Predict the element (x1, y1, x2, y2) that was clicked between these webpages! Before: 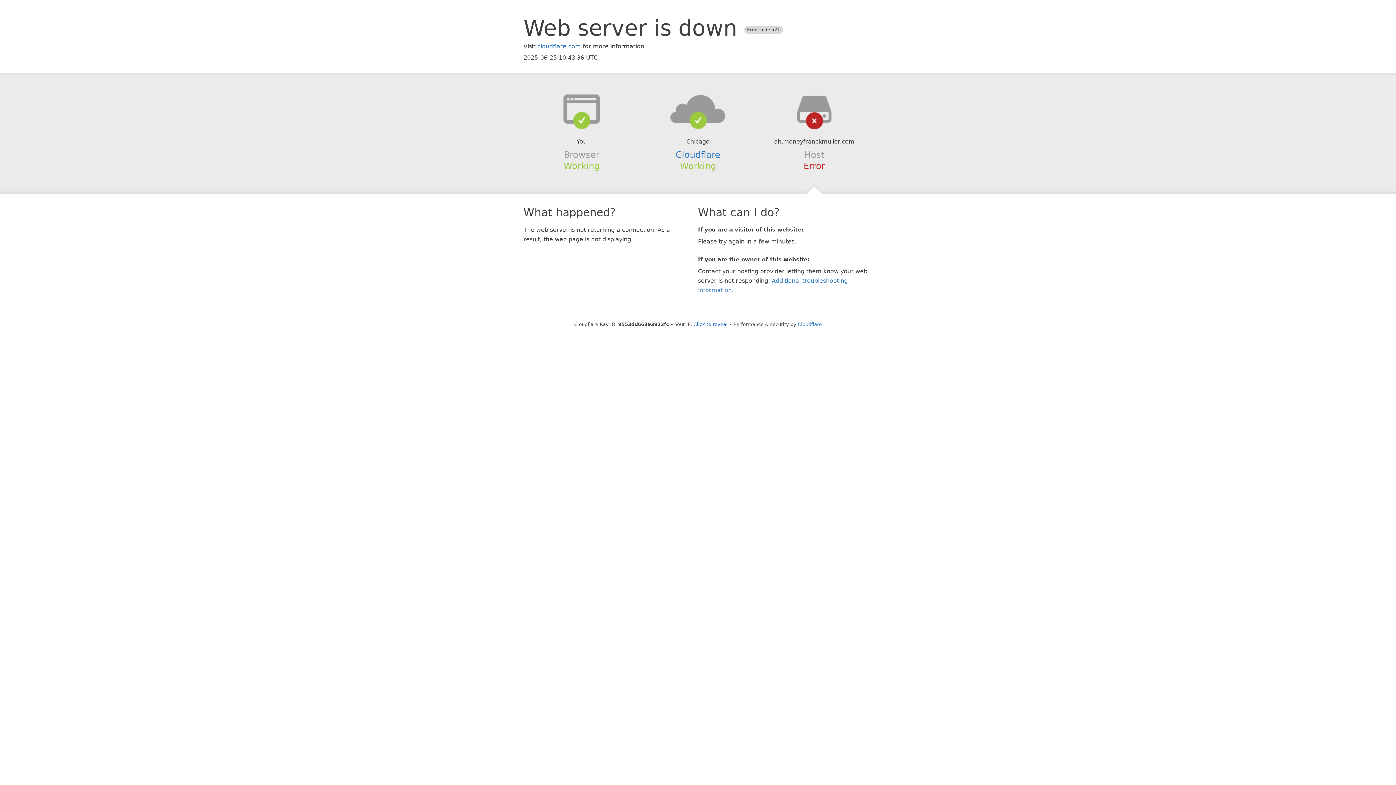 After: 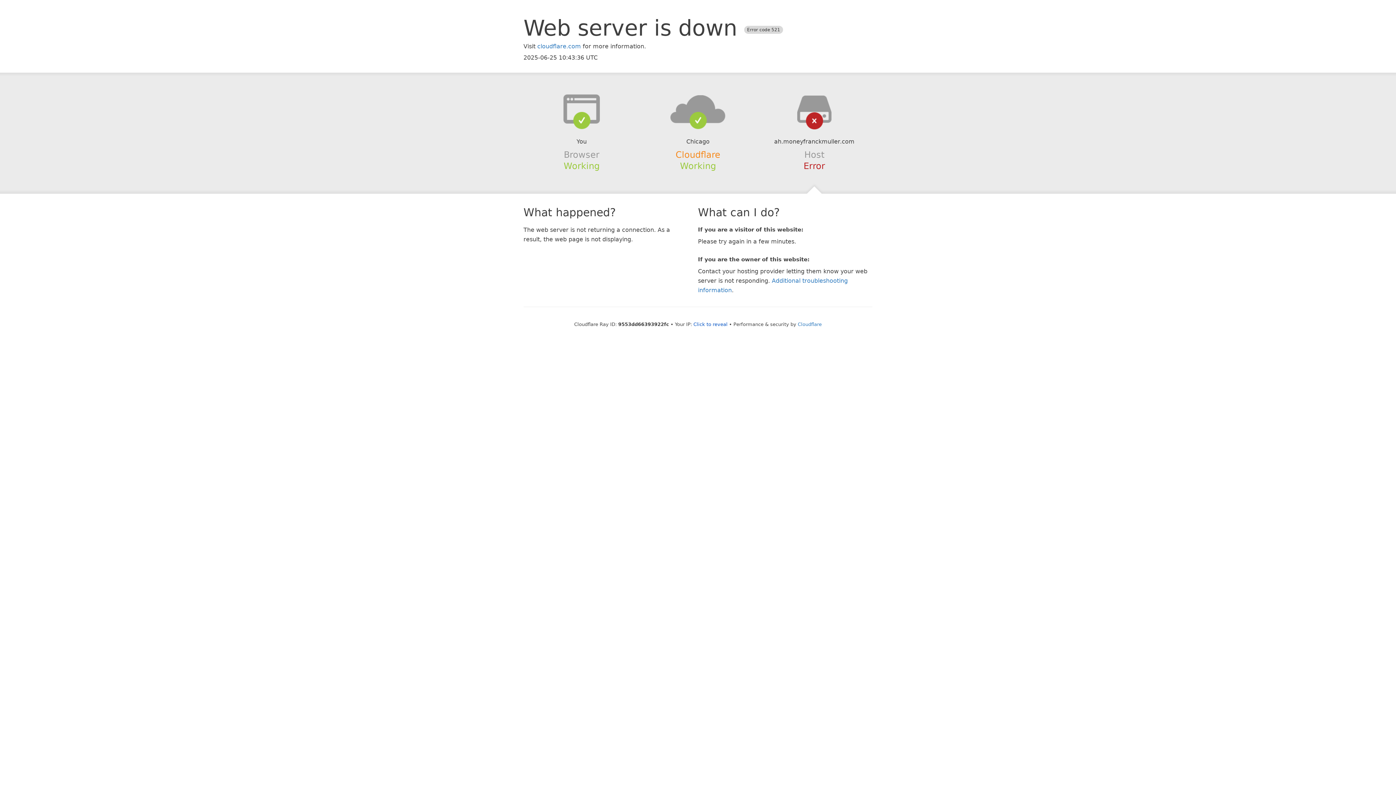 Action: bbox: (675, 149, 720, 159) label: Cloudflare